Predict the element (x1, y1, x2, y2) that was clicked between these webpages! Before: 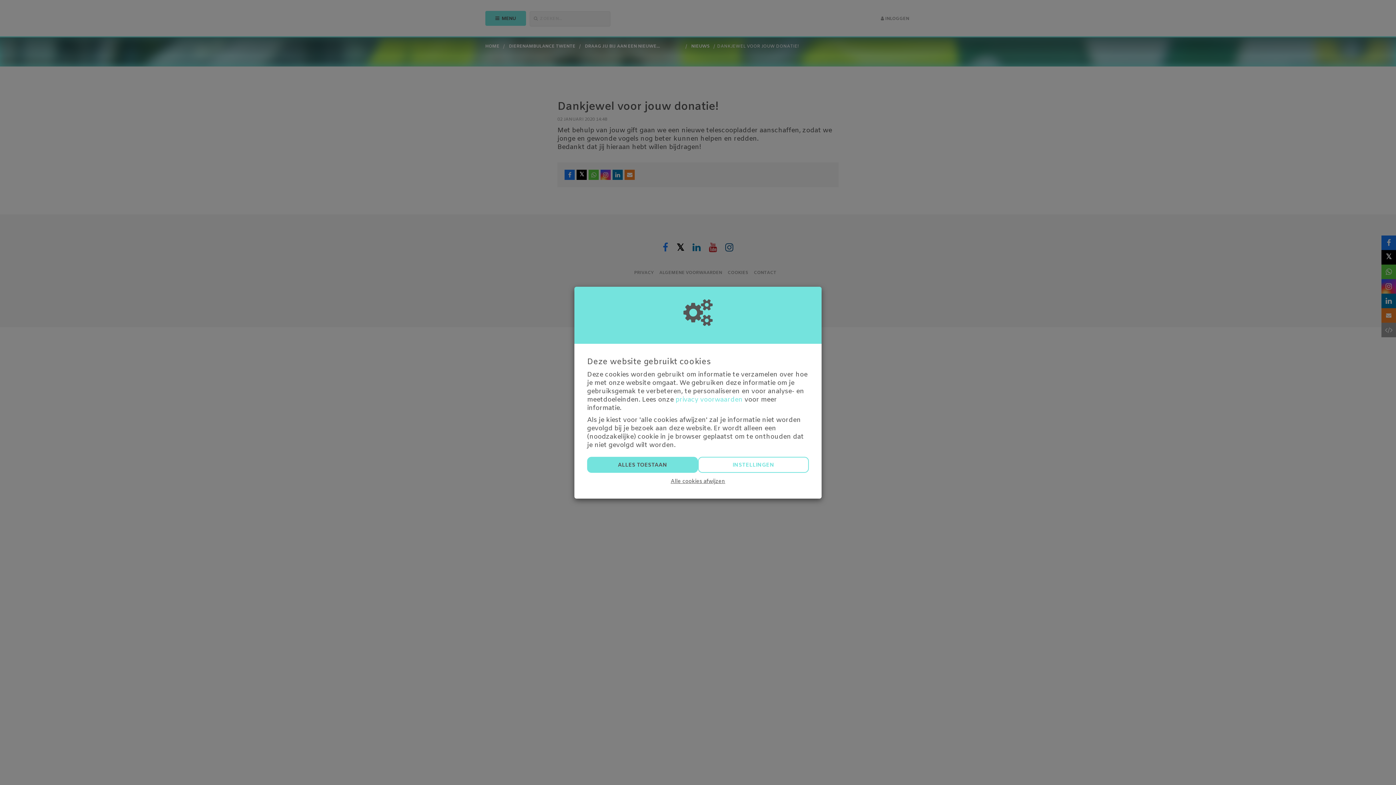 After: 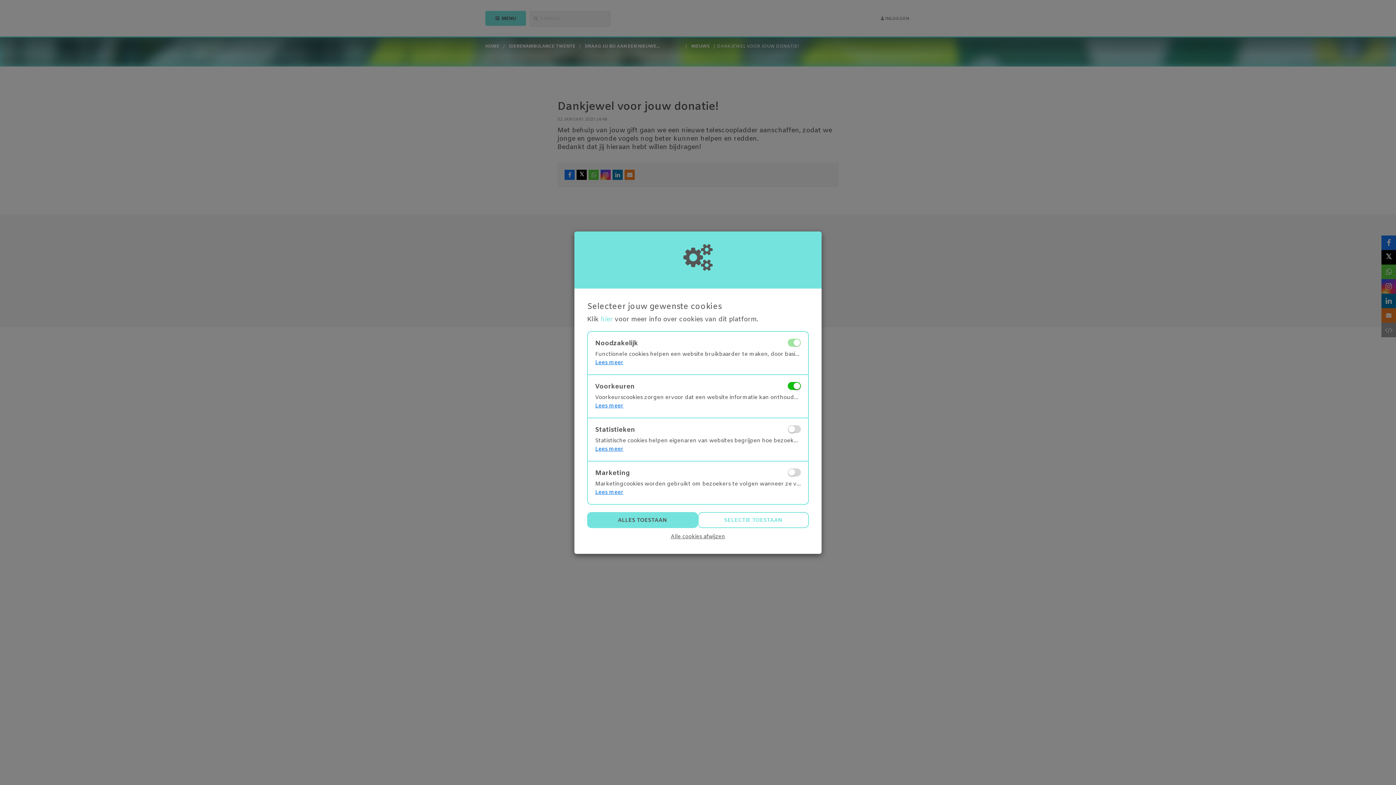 Action: label: INSTELLINGEN bbox: (698, 456, 809, 472)